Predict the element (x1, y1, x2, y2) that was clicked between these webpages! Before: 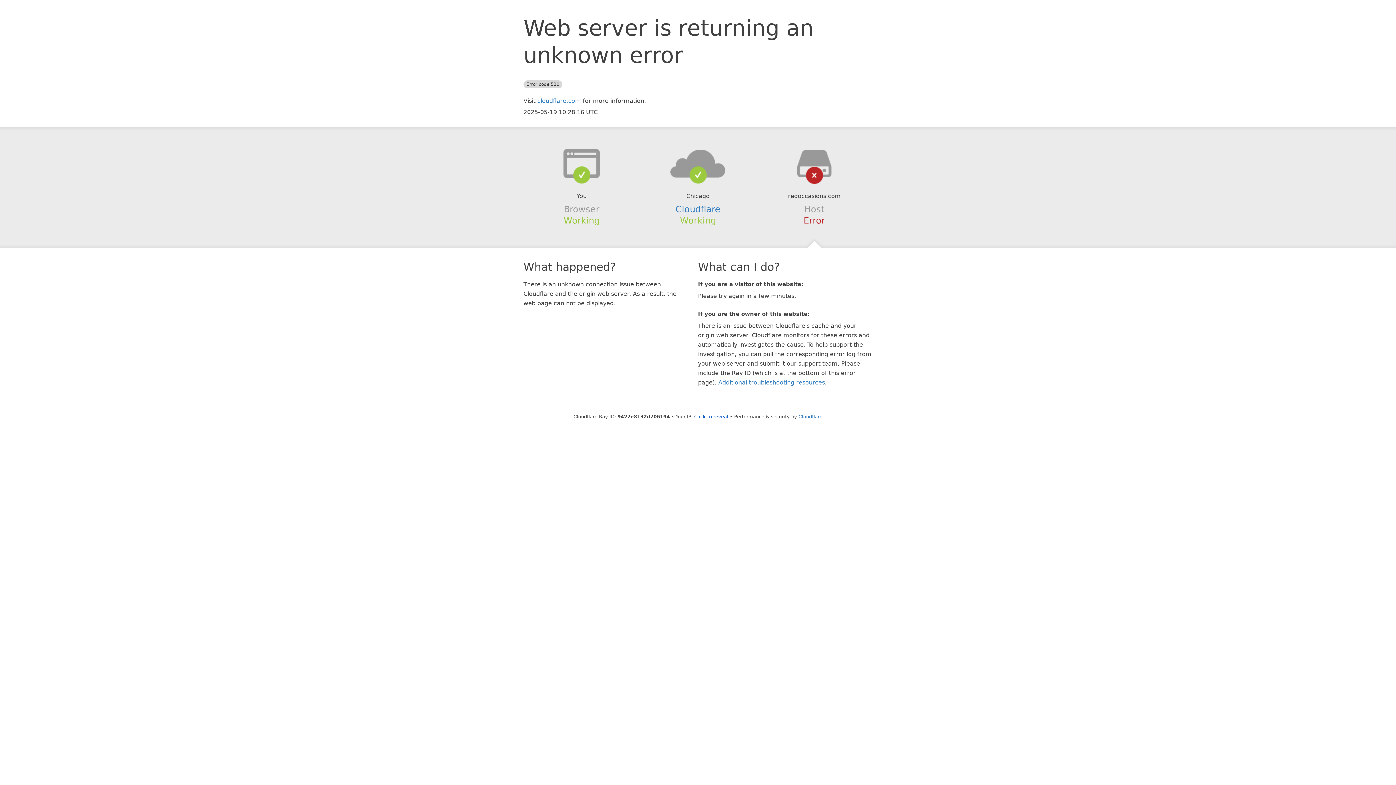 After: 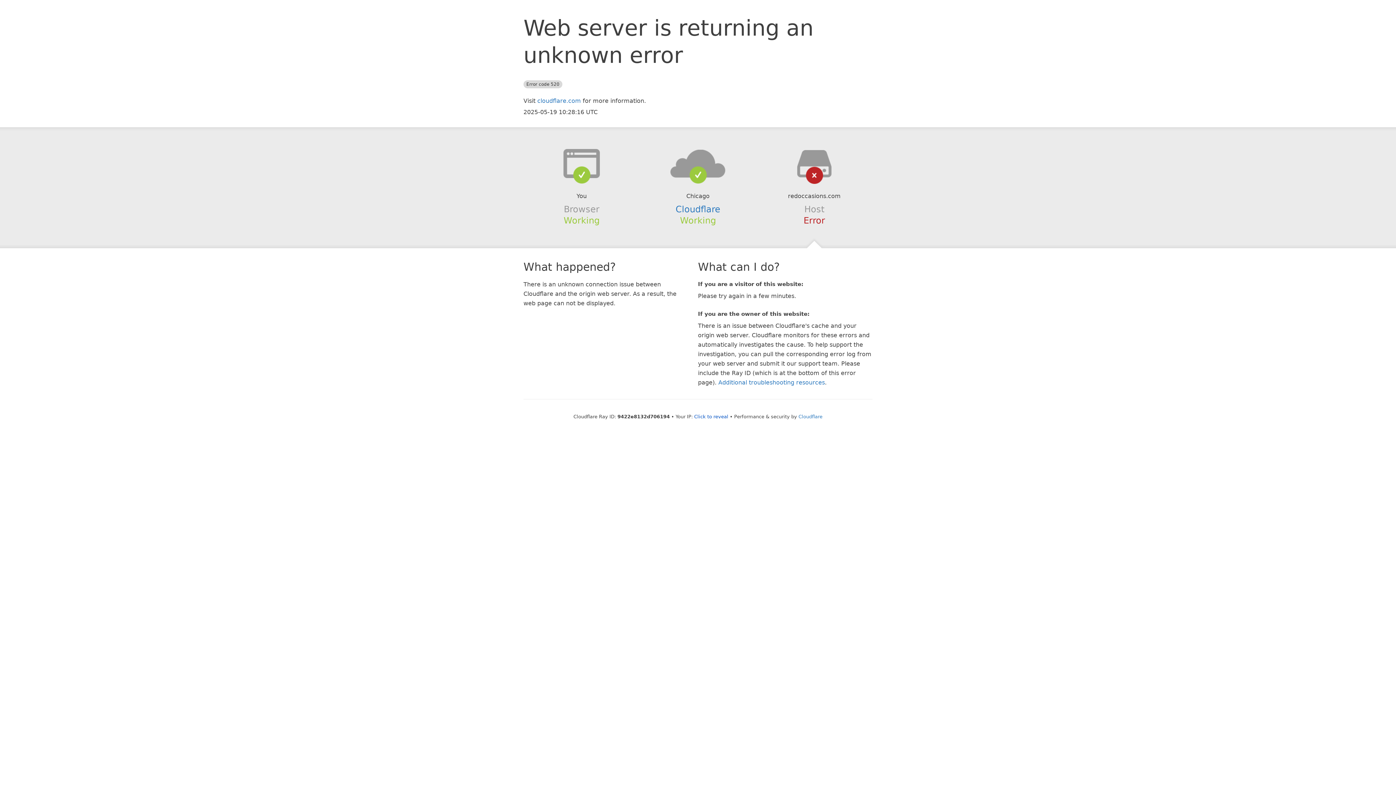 Action: bbox: (639, 148, 756, 178)